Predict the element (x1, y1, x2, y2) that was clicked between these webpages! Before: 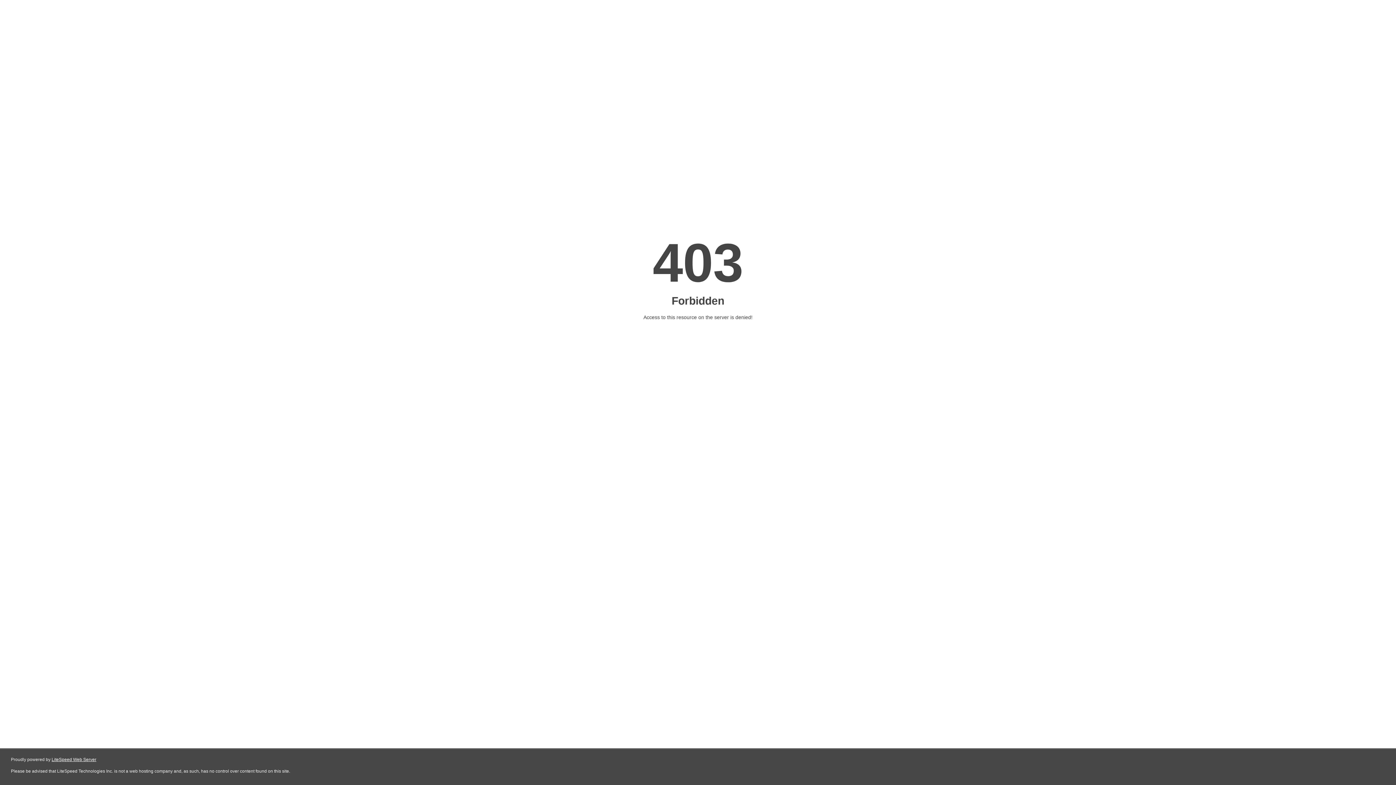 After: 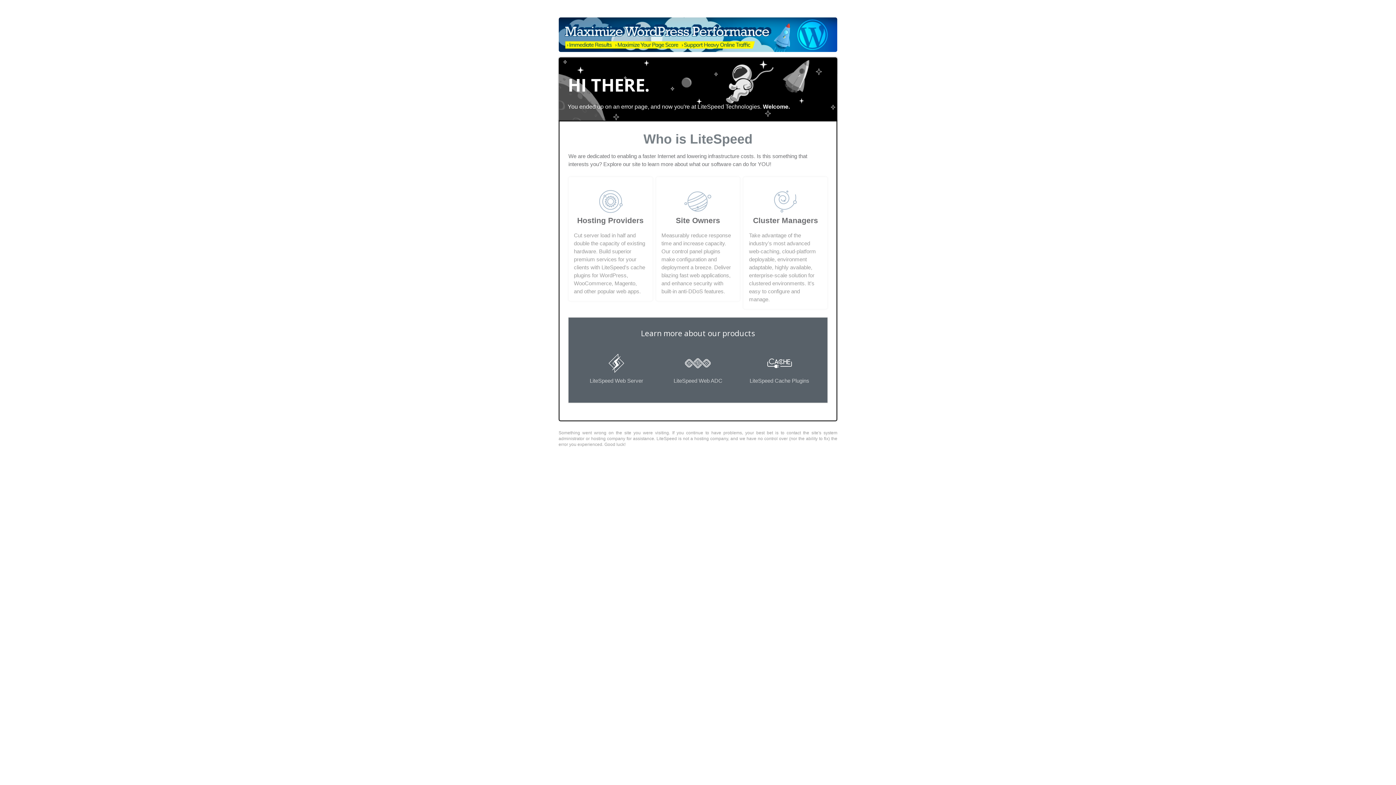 Action: bbox: (51, 757, 96, 762) label: LiteSpeed Web Server